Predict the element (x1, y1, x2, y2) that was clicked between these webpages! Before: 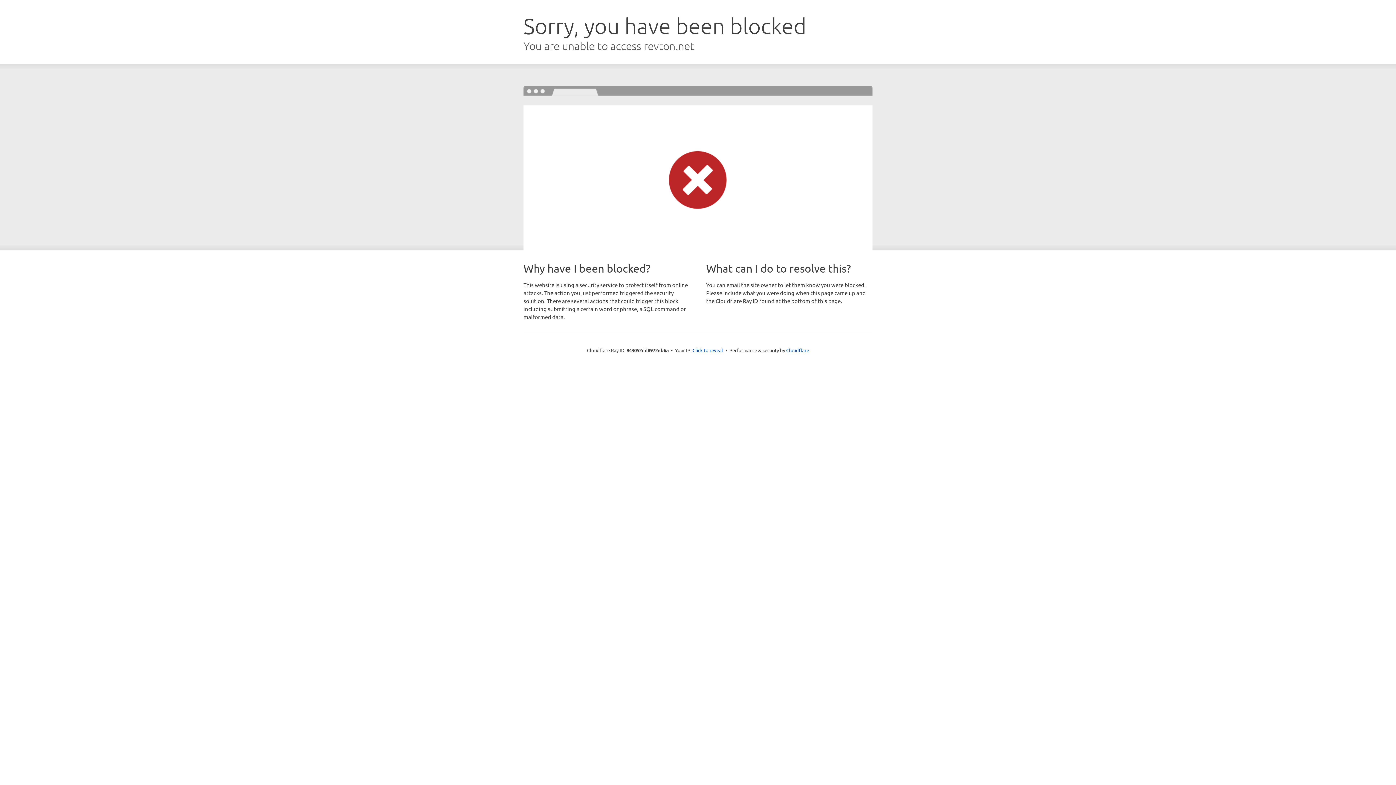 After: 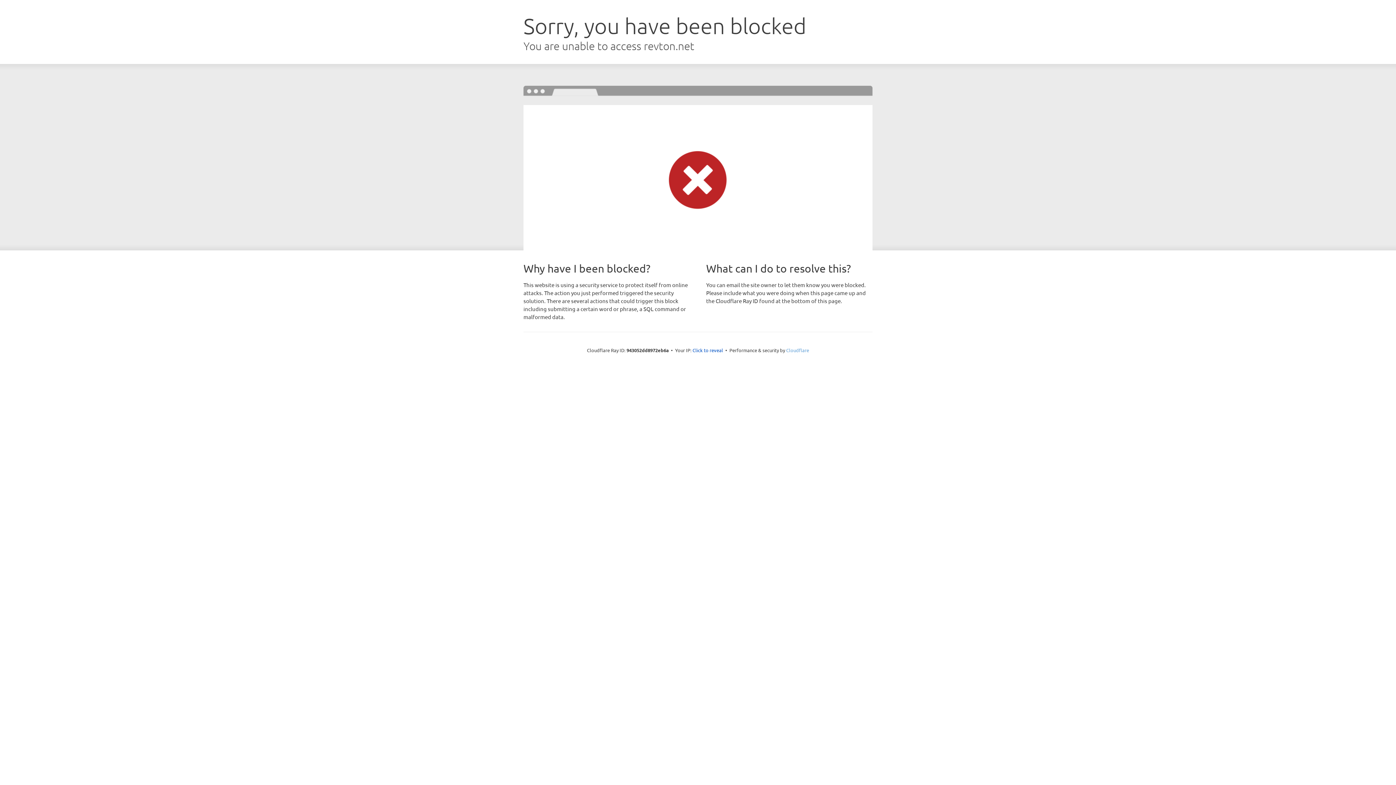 Action: bbox: (786, 347, 809, 353) label: Cloudflare